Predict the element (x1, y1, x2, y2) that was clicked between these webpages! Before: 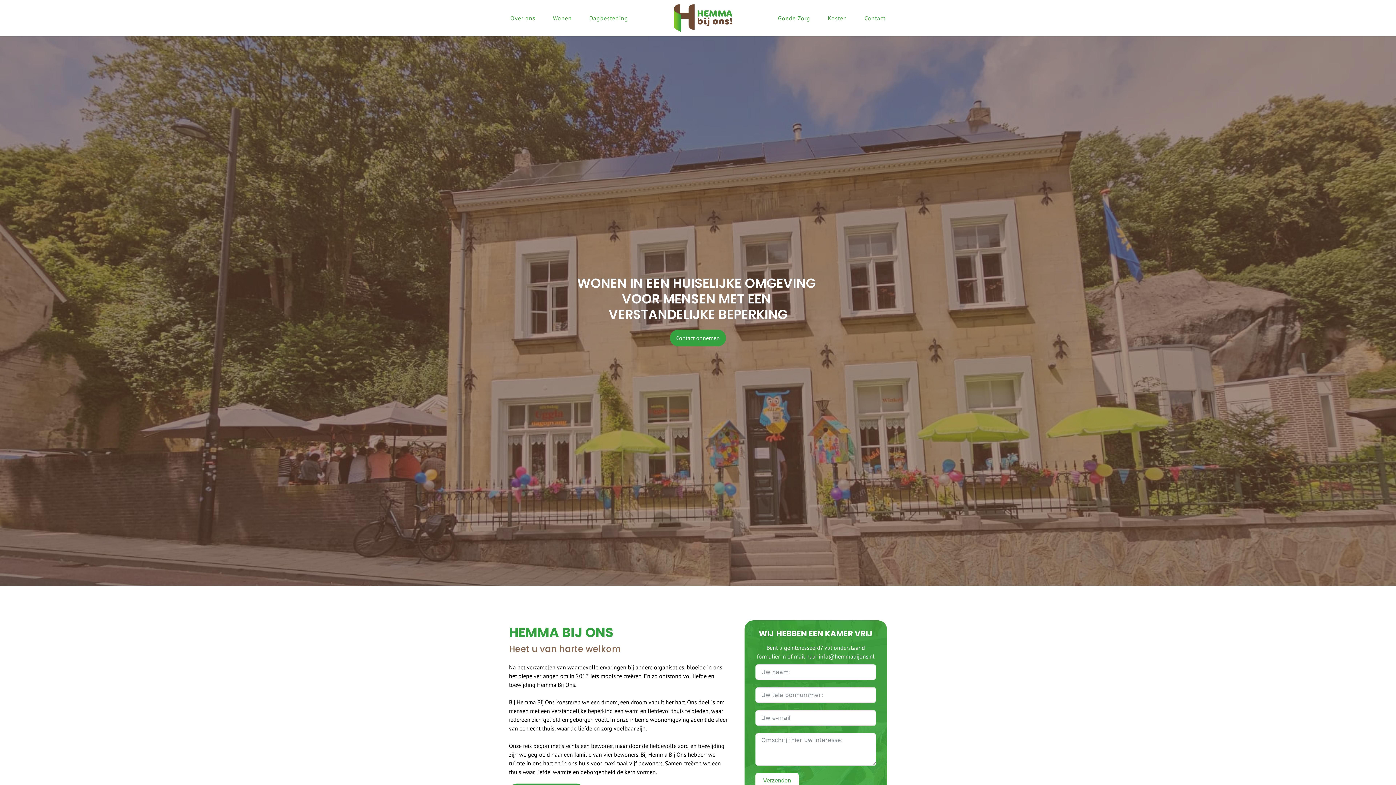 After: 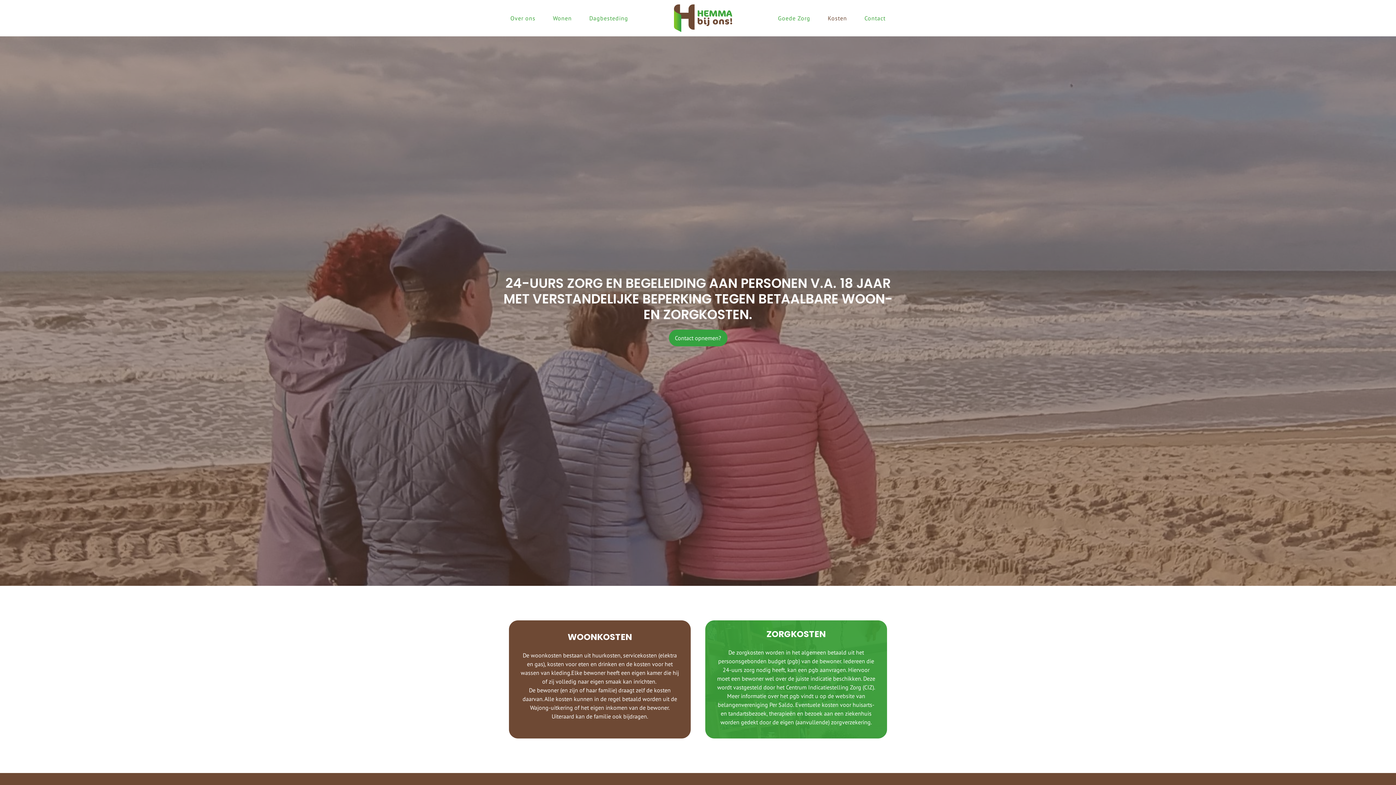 Action: label: Kosten bbox: (819, 9, 856, 26)